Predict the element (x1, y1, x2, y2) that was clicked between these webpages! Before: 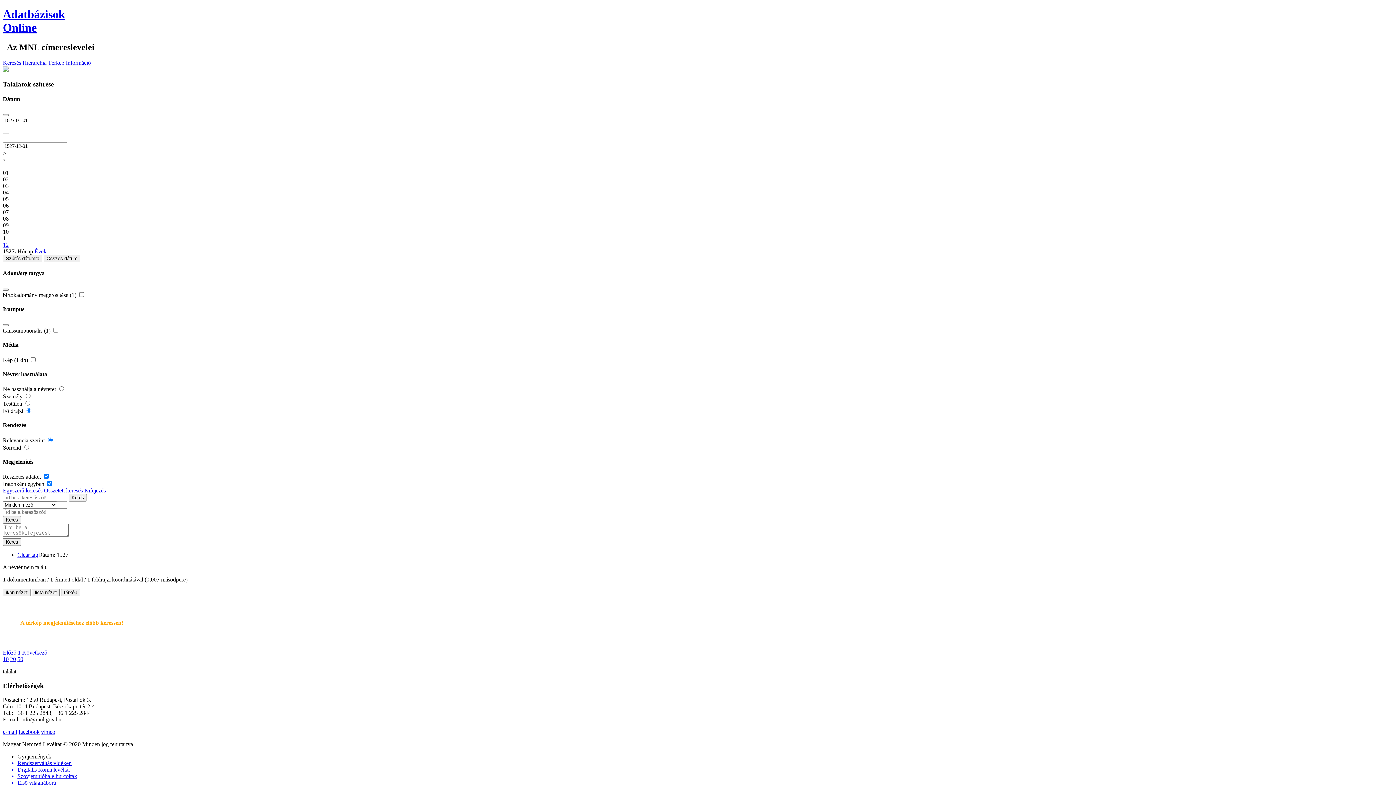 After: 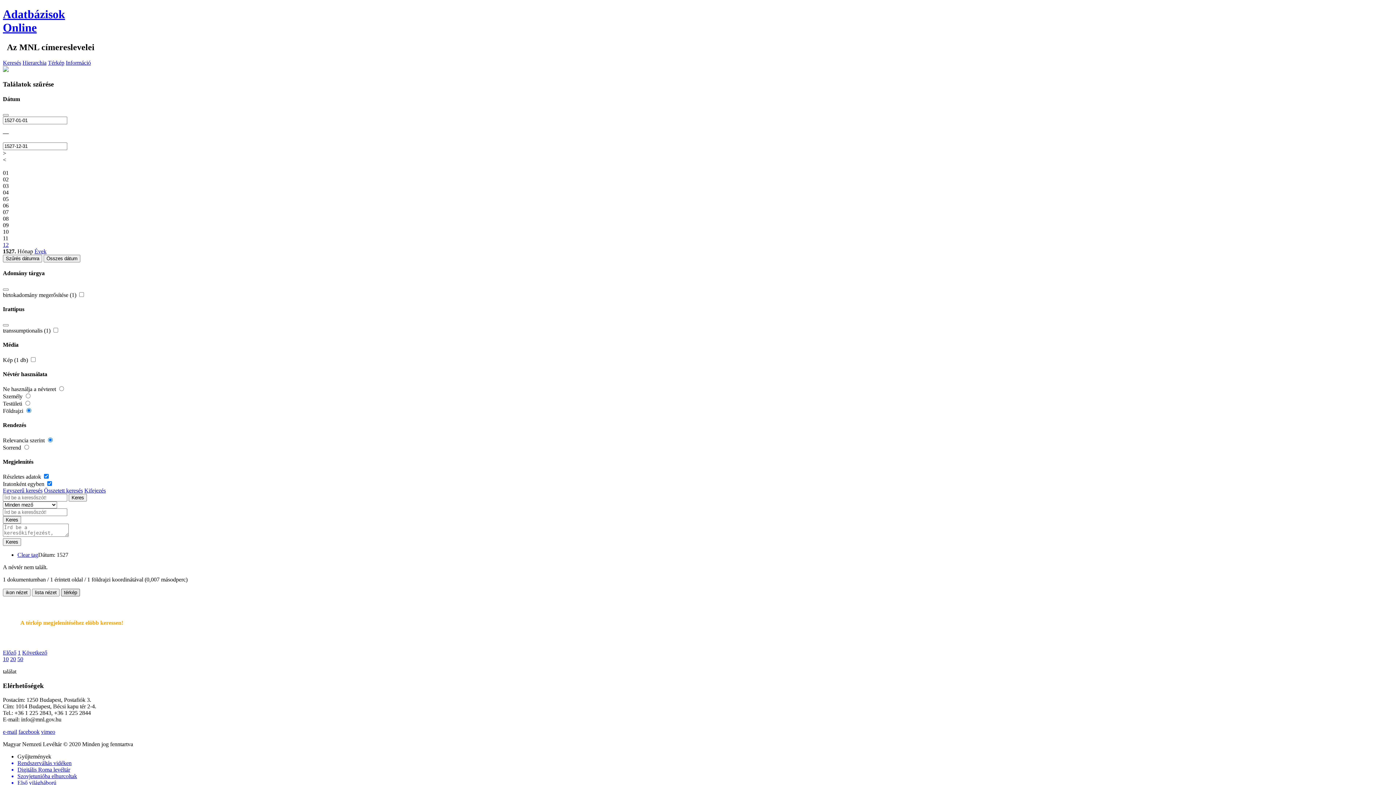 Action: label: térkép bbox: (61, 589, 80, 596)